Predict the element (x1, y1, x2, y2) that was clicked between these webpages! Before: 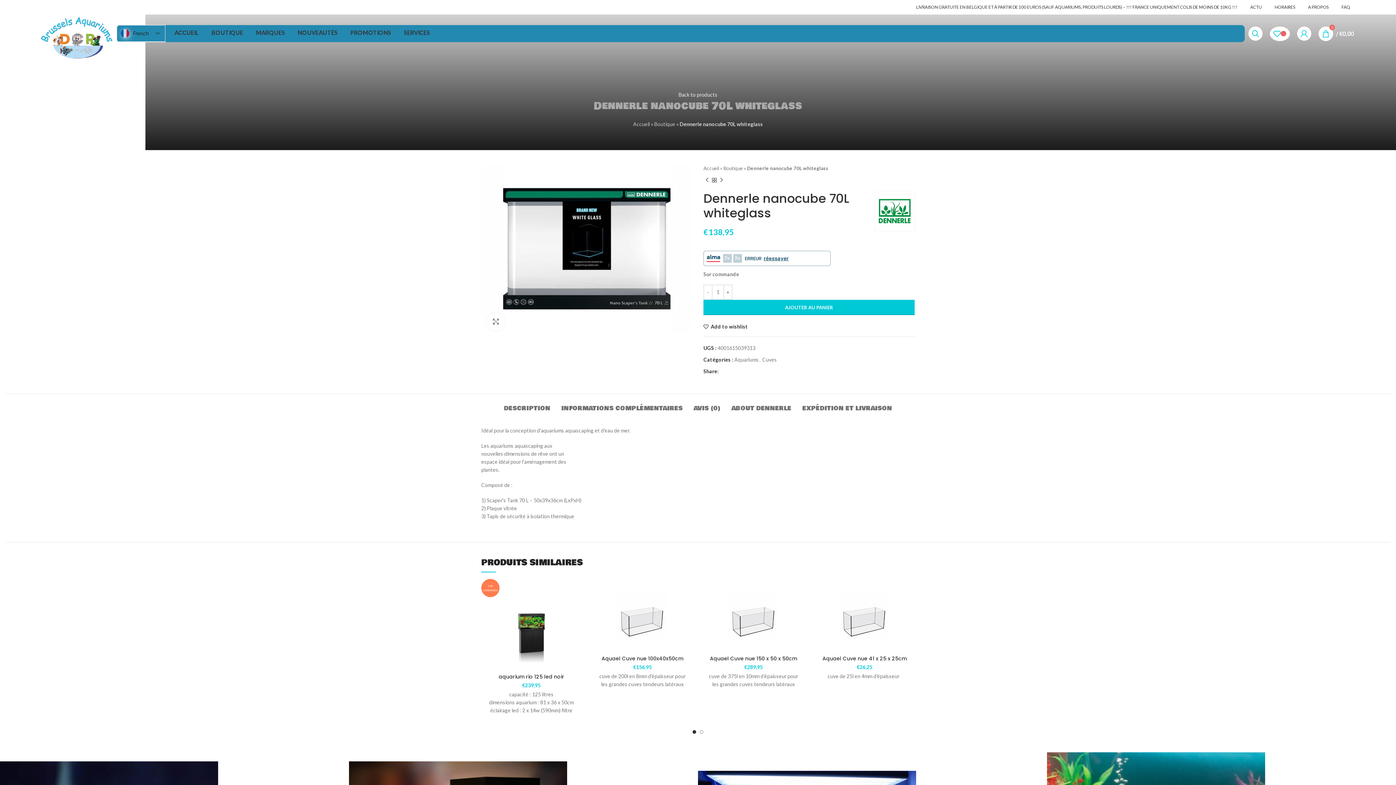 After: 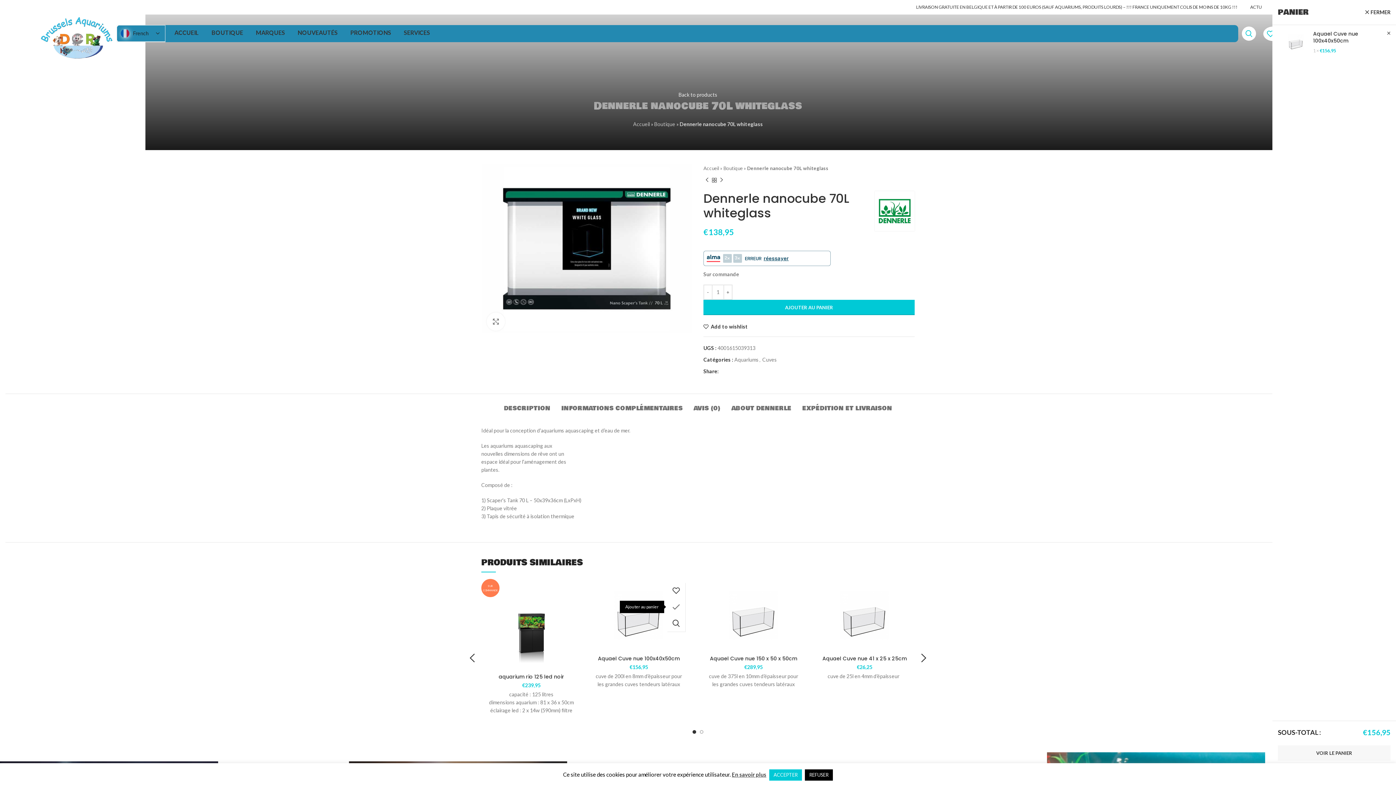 Action: bbox: (678, 599, 696, 615) label: Ajouter au panier : “Aquael Cuve nue 100x40x50cm”